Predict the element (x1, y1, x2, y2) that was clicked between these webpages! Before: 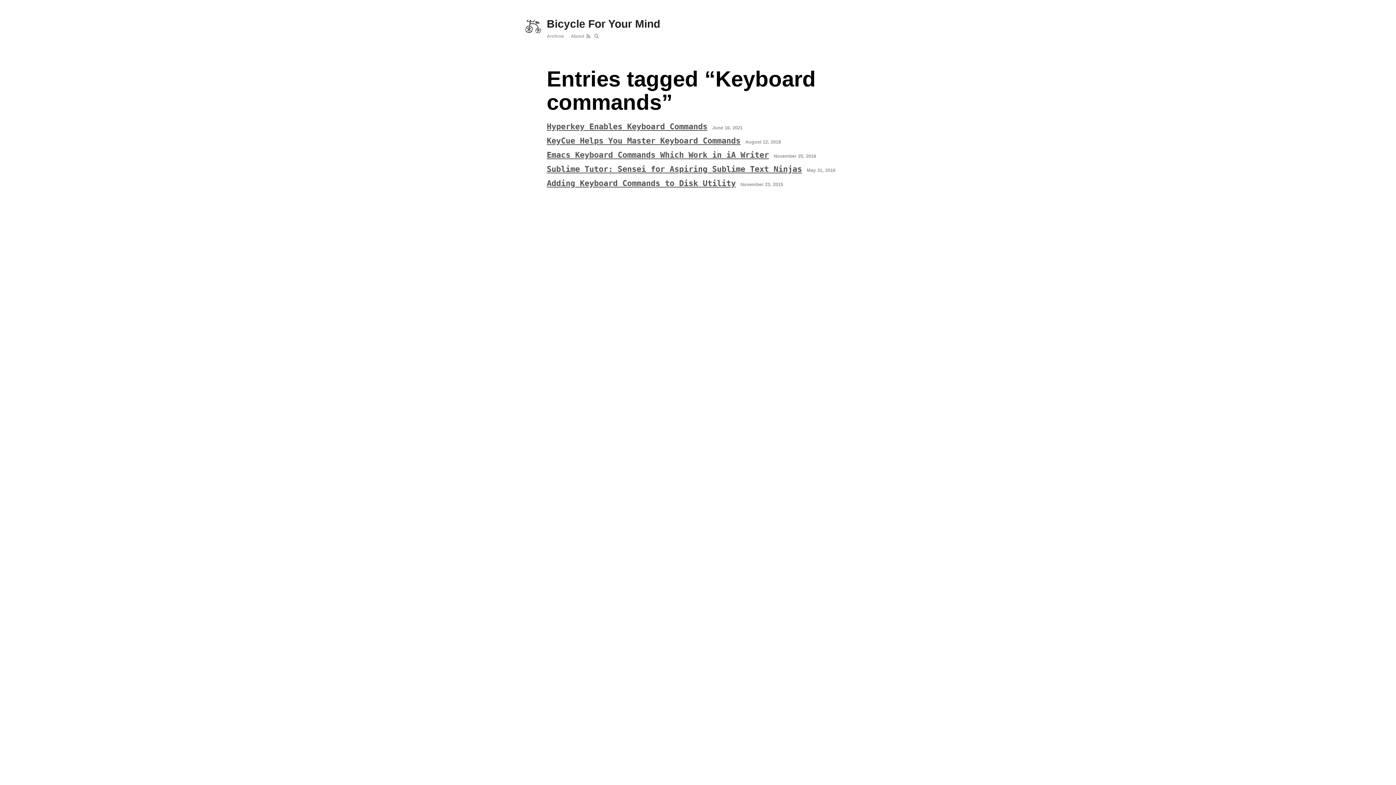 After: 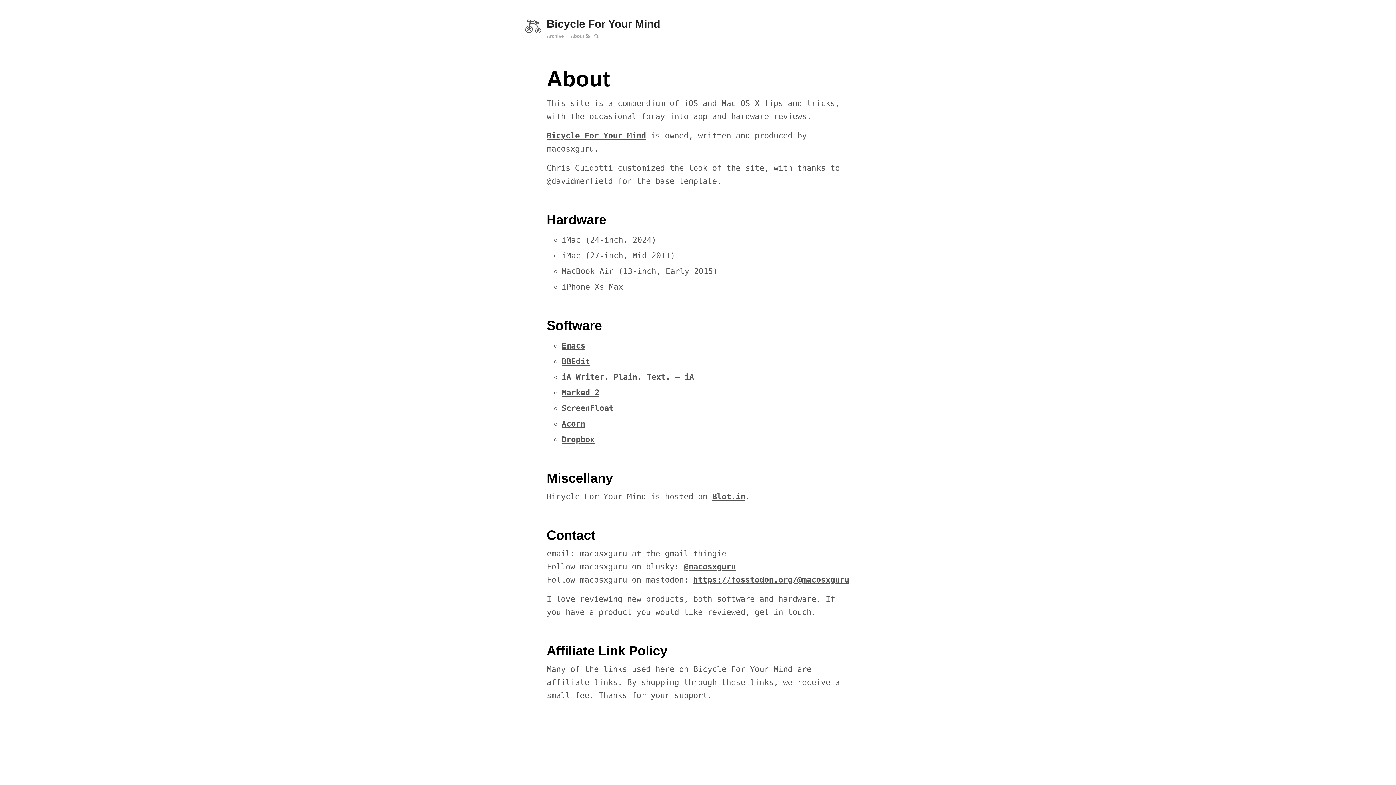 Action: label: About bbox: (570, 33, 584, 38)